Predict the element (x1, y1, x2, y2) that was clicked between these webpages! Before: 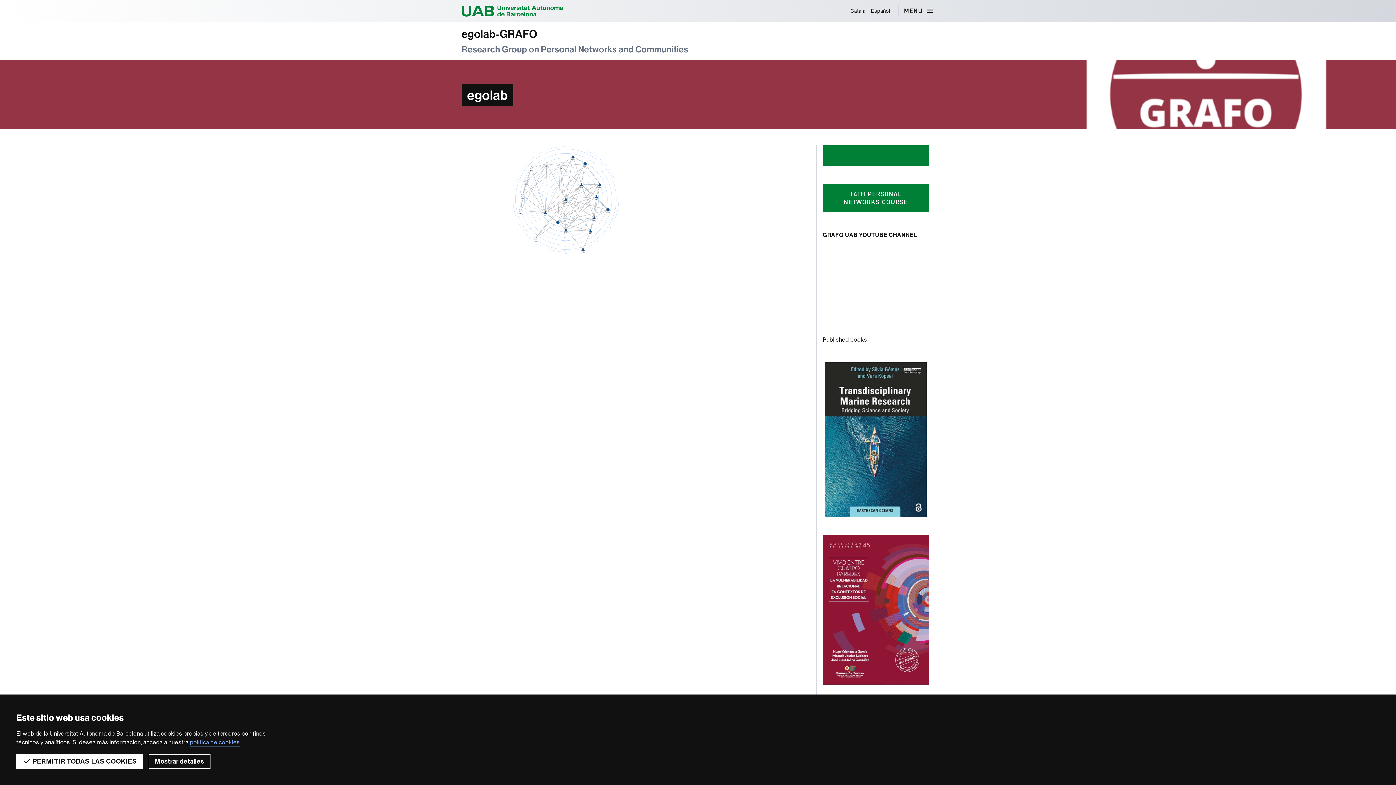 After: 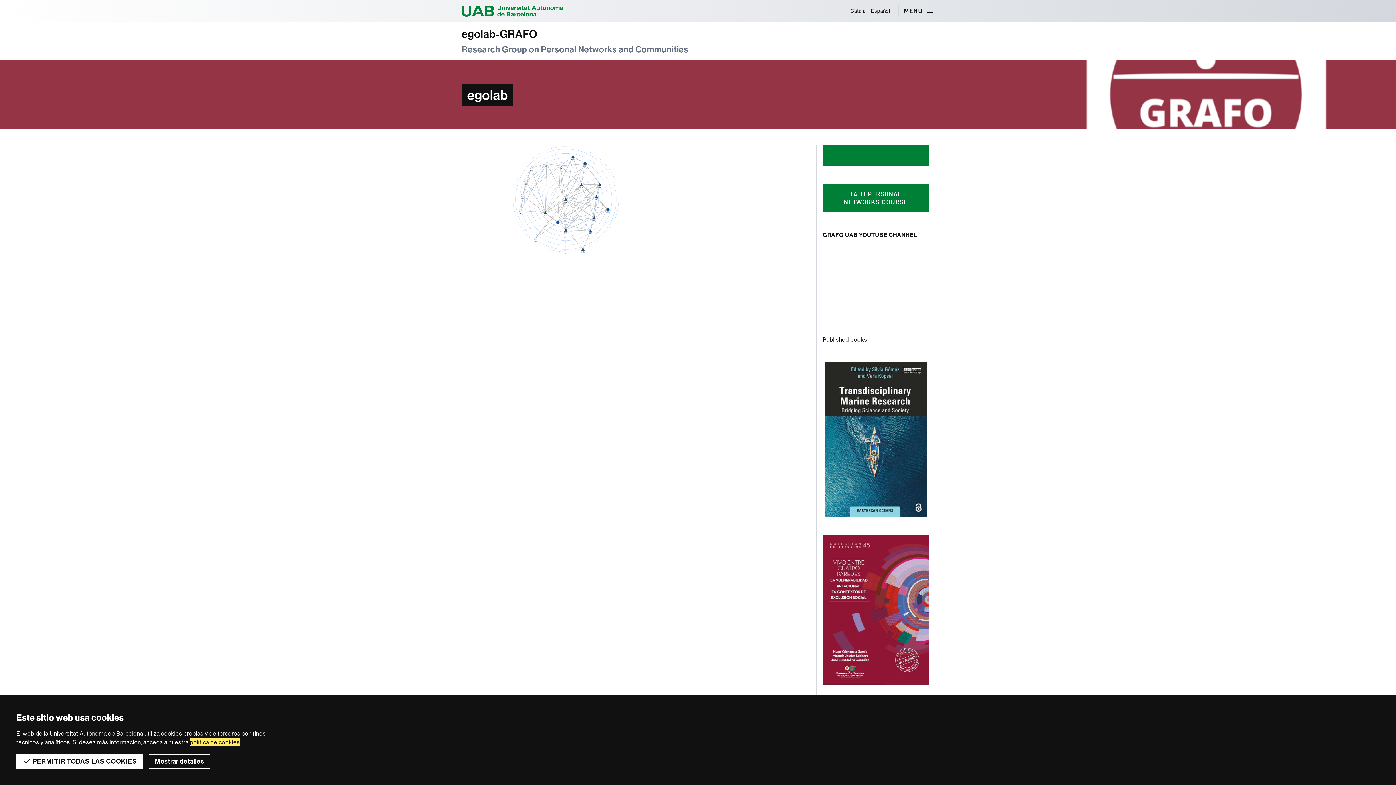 Action: bbox: (190, 739, 240, 746) label: política de cookies